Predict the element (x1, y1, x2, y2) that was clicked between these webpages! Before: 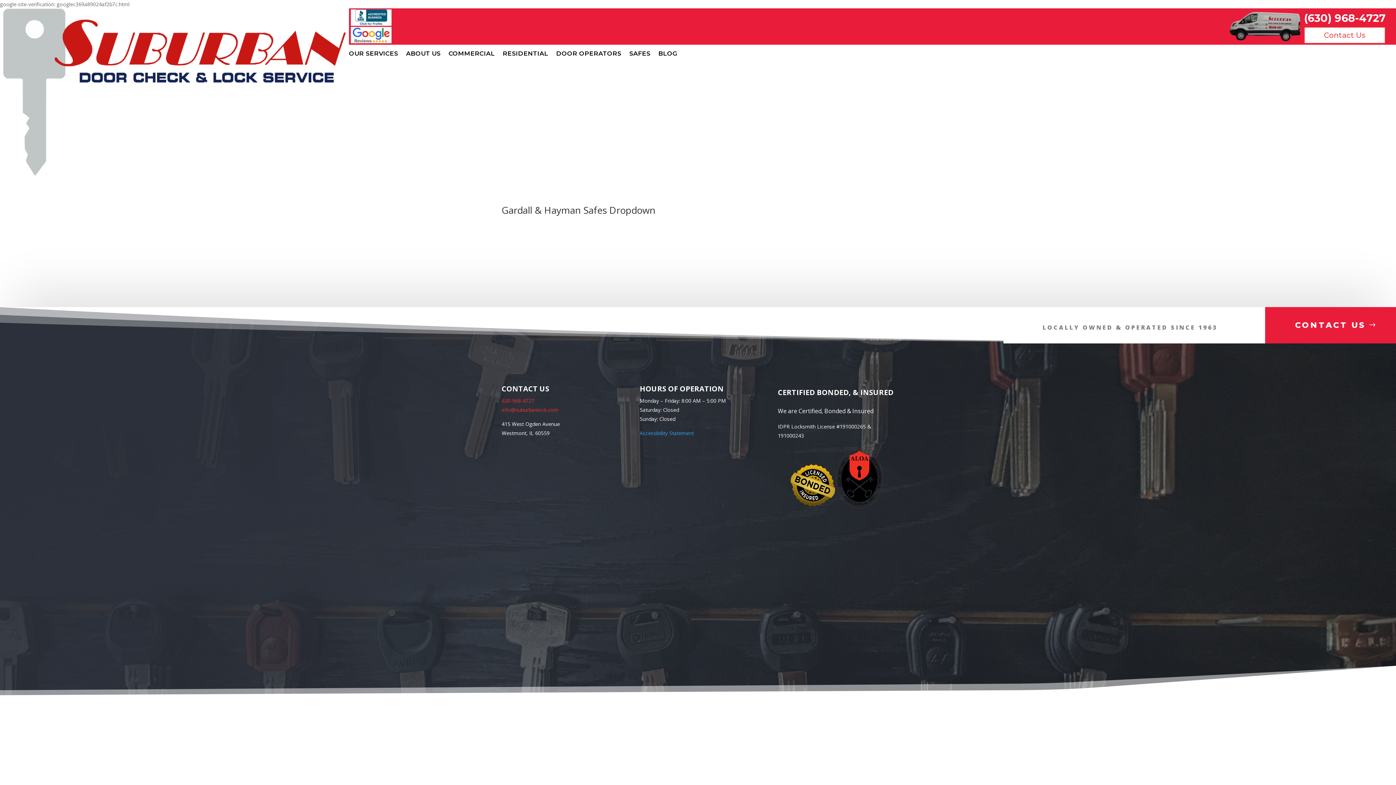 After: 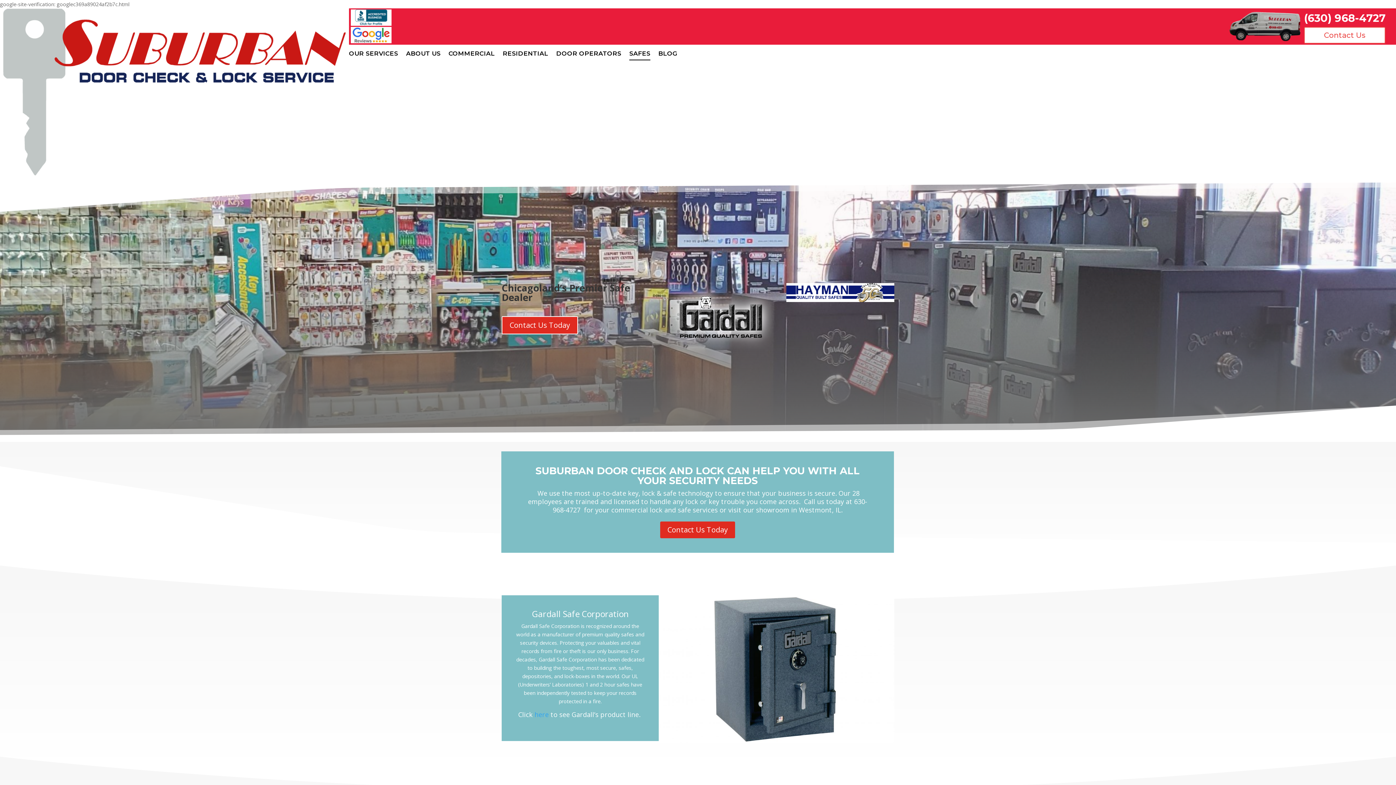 Action: bbox: (629, 50, 650, 59) label: SAFES